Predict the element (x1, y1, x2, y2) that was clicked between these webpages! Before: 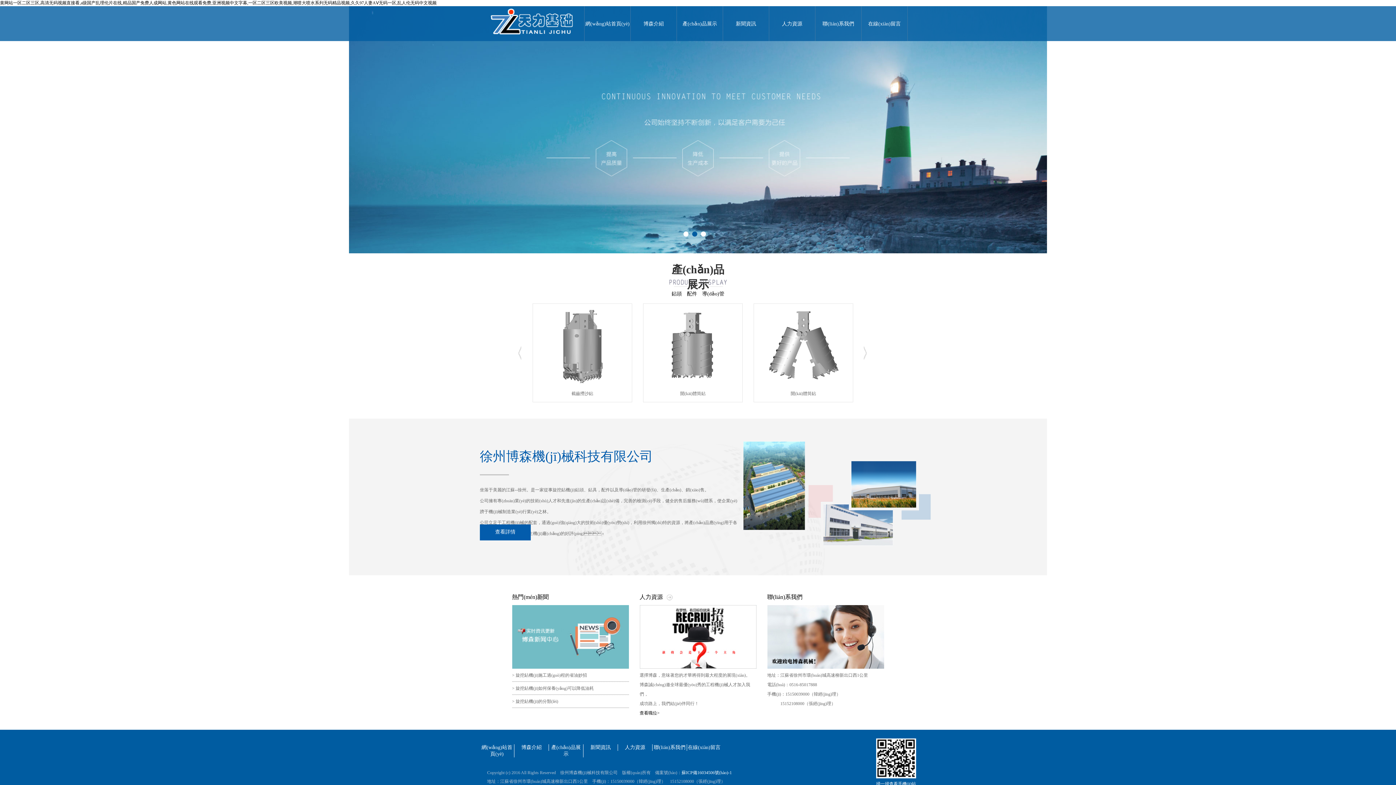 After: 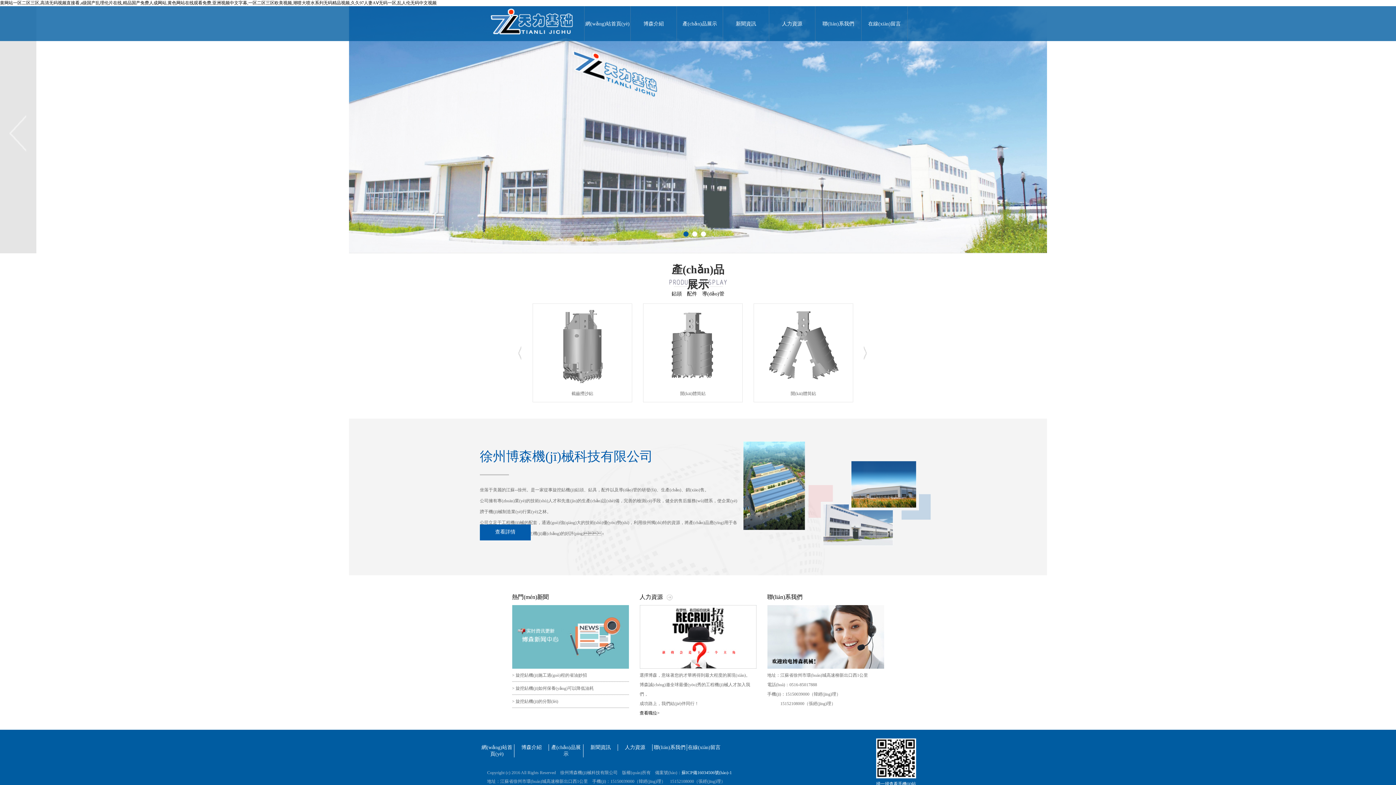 Action: bbox: (0, 6, 36, 253)